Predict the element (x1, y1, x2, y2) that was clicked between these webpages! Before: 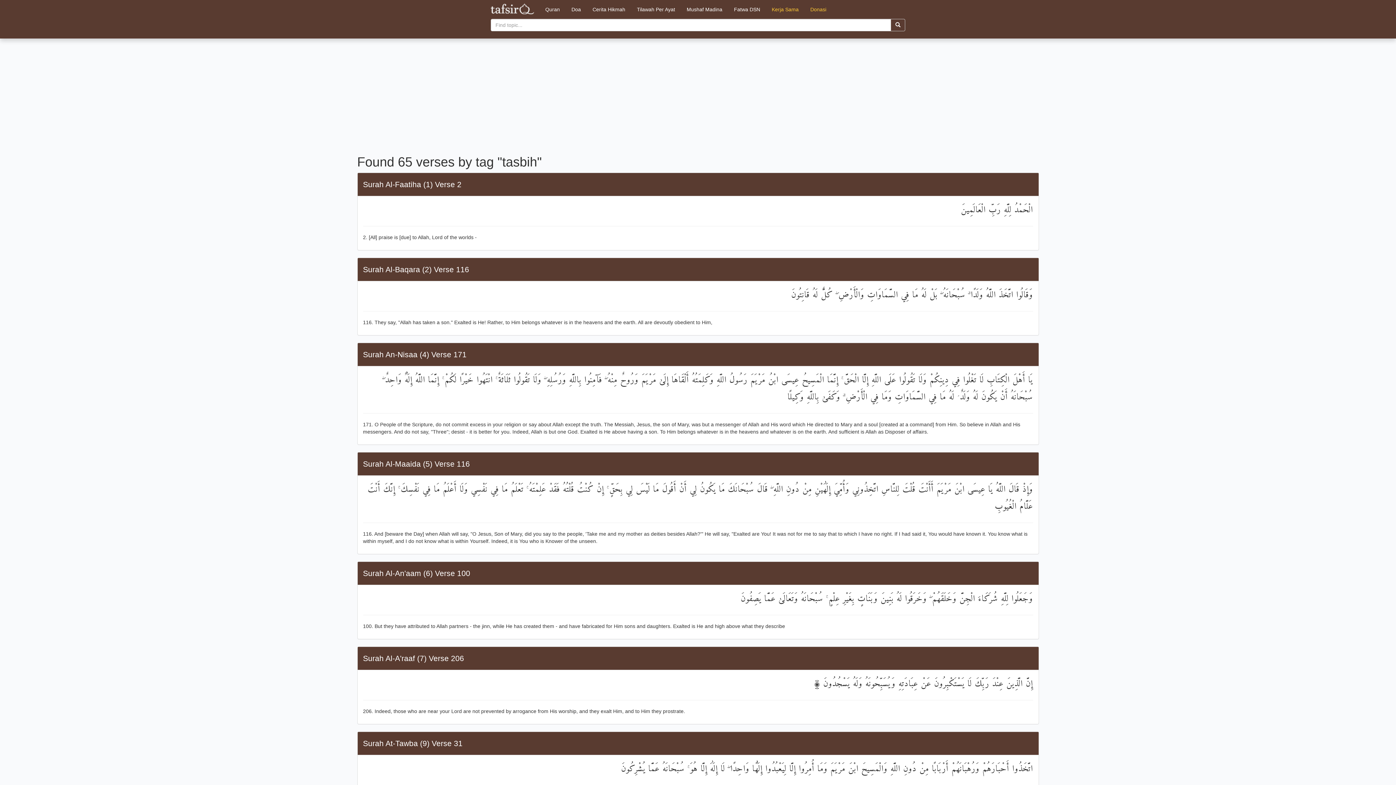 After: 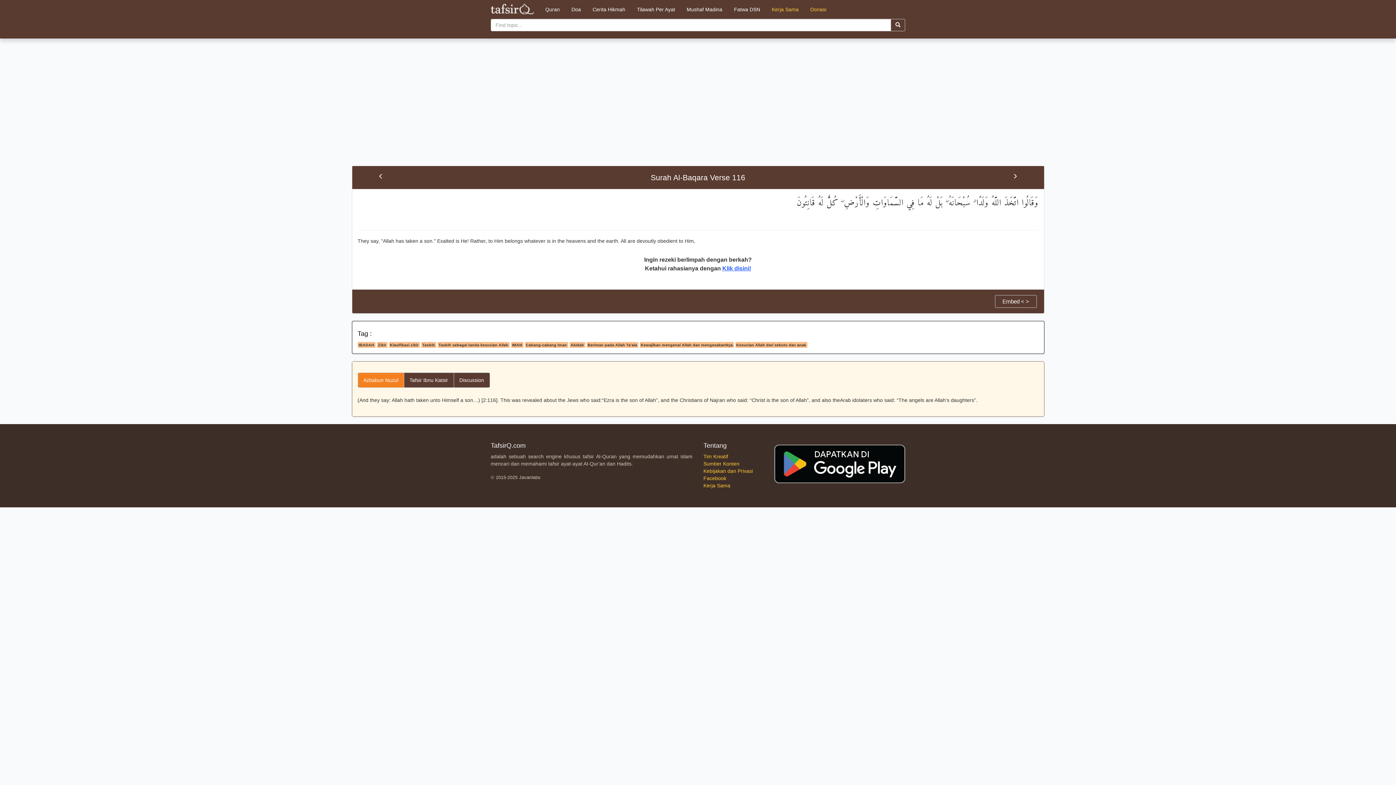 Action: bbox: (363, 265, 469, 273) label: Surah Al-Baqara (2) Verse 116